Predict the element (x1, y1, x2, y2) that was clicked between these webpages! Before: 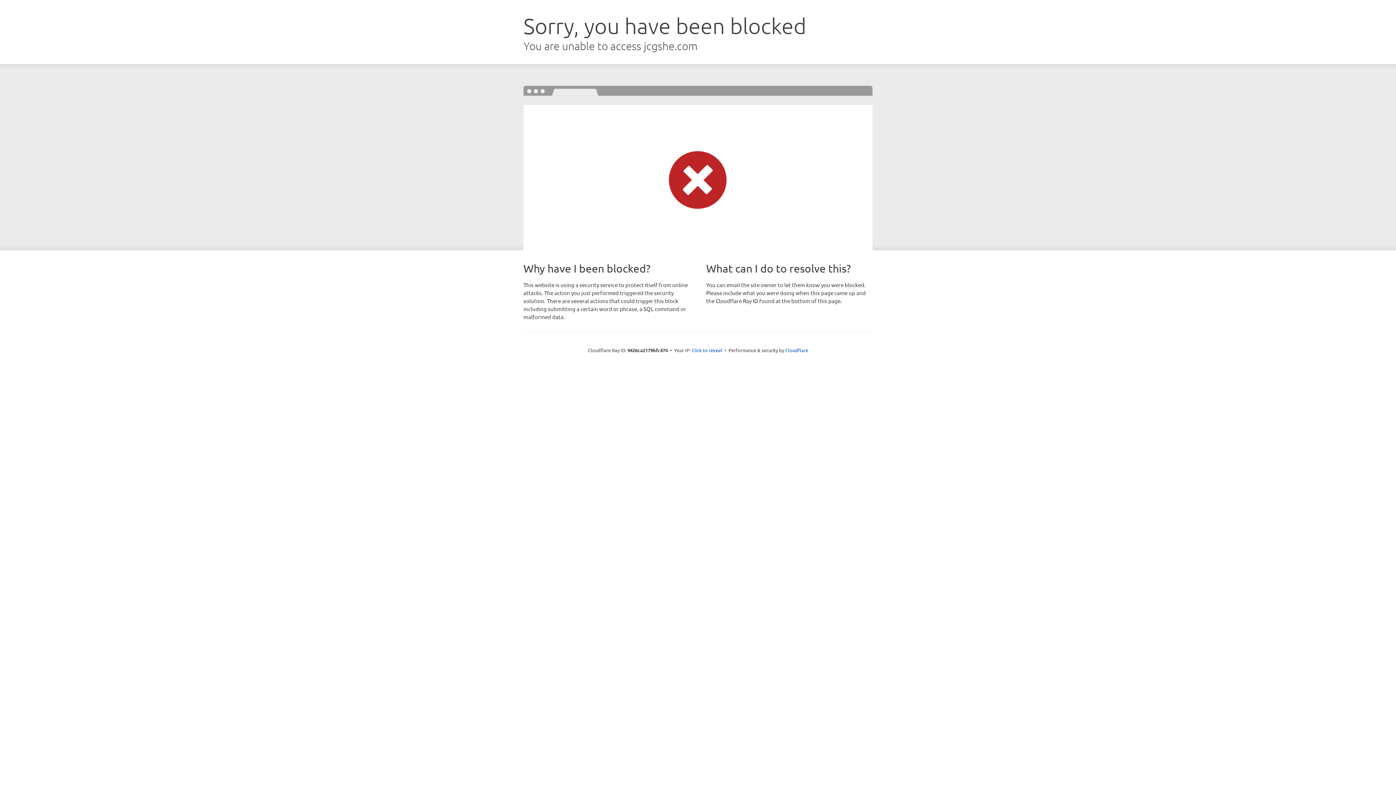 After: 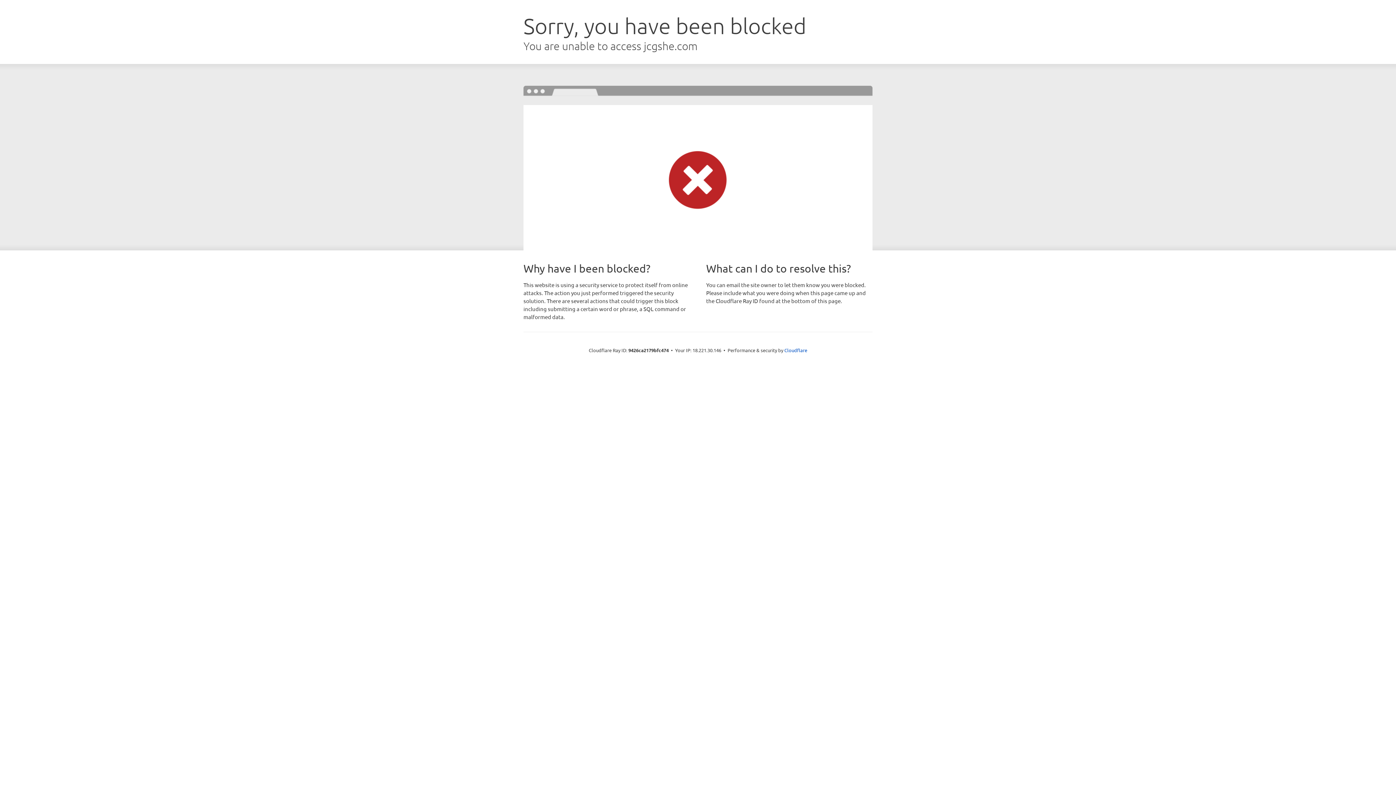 Action: label: Click to reveal bbox: (691, 346, 722, 353)